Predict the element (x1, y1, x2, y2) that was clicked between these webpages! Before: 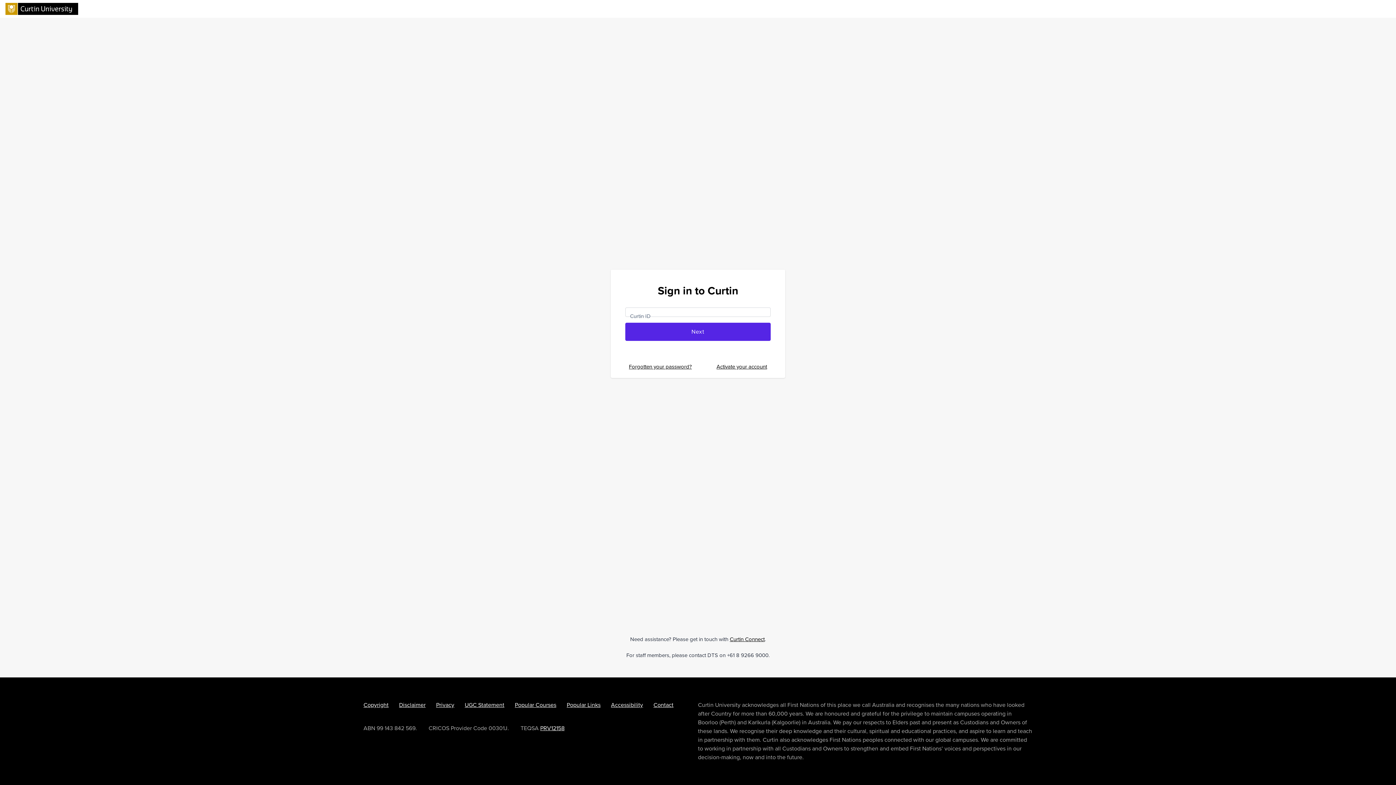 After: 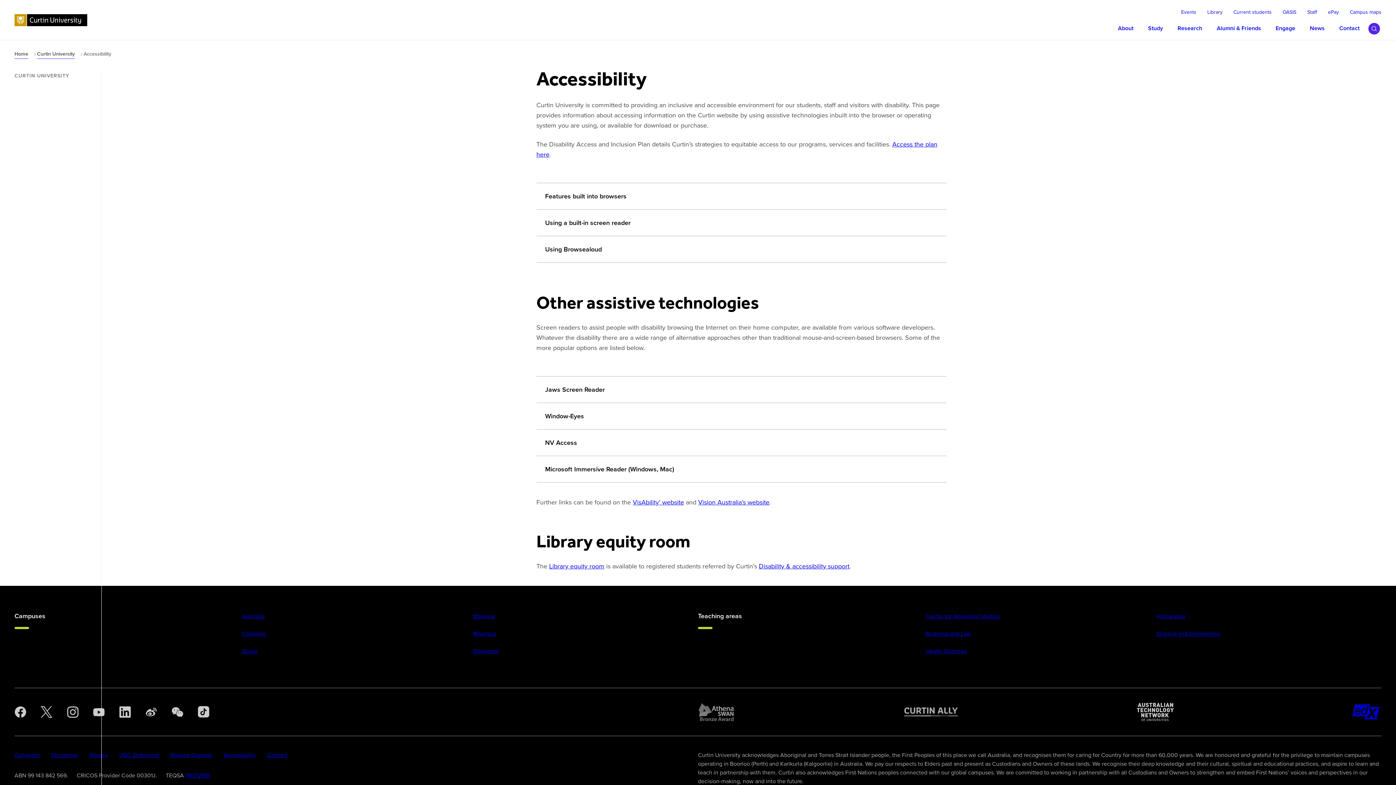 Action: label: Accessibility bbox: (618, 702, 650, 708)